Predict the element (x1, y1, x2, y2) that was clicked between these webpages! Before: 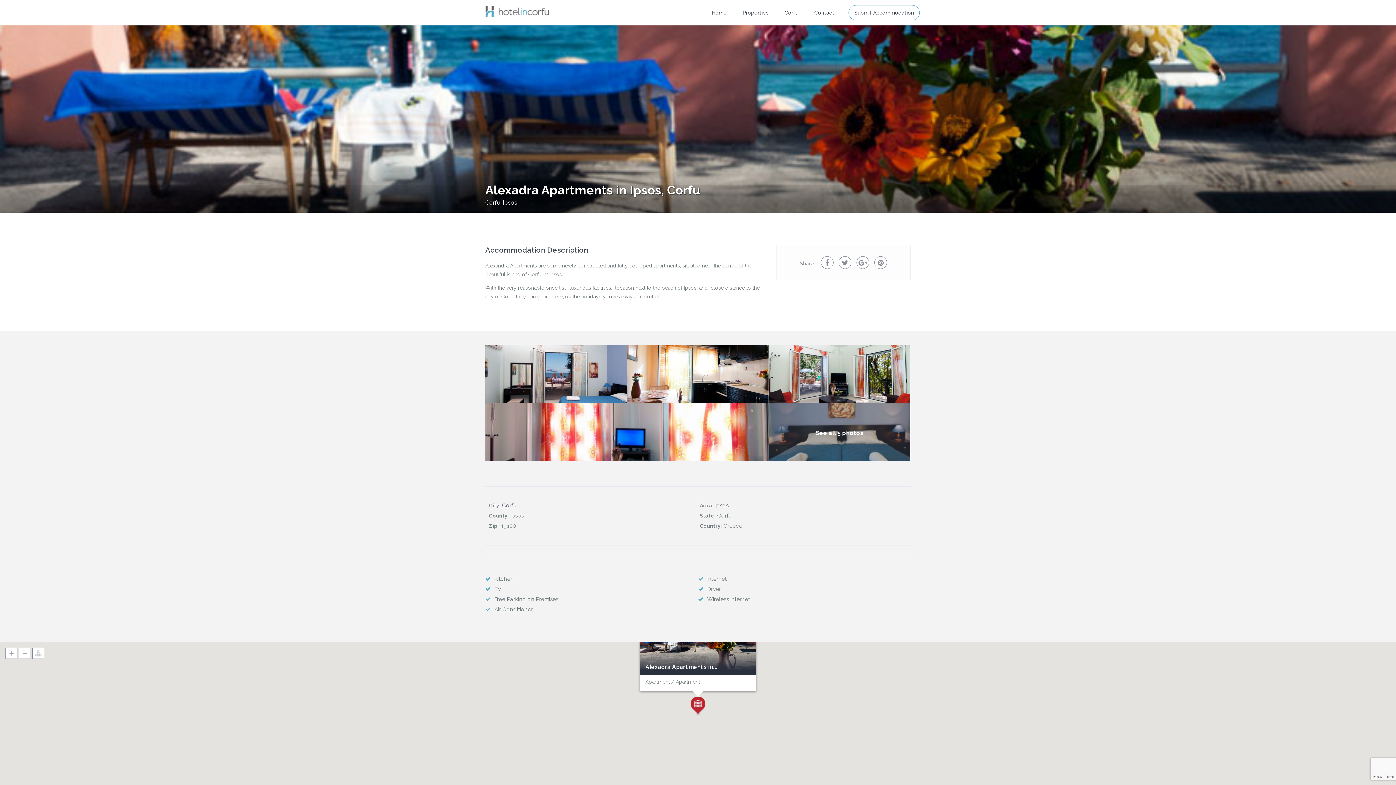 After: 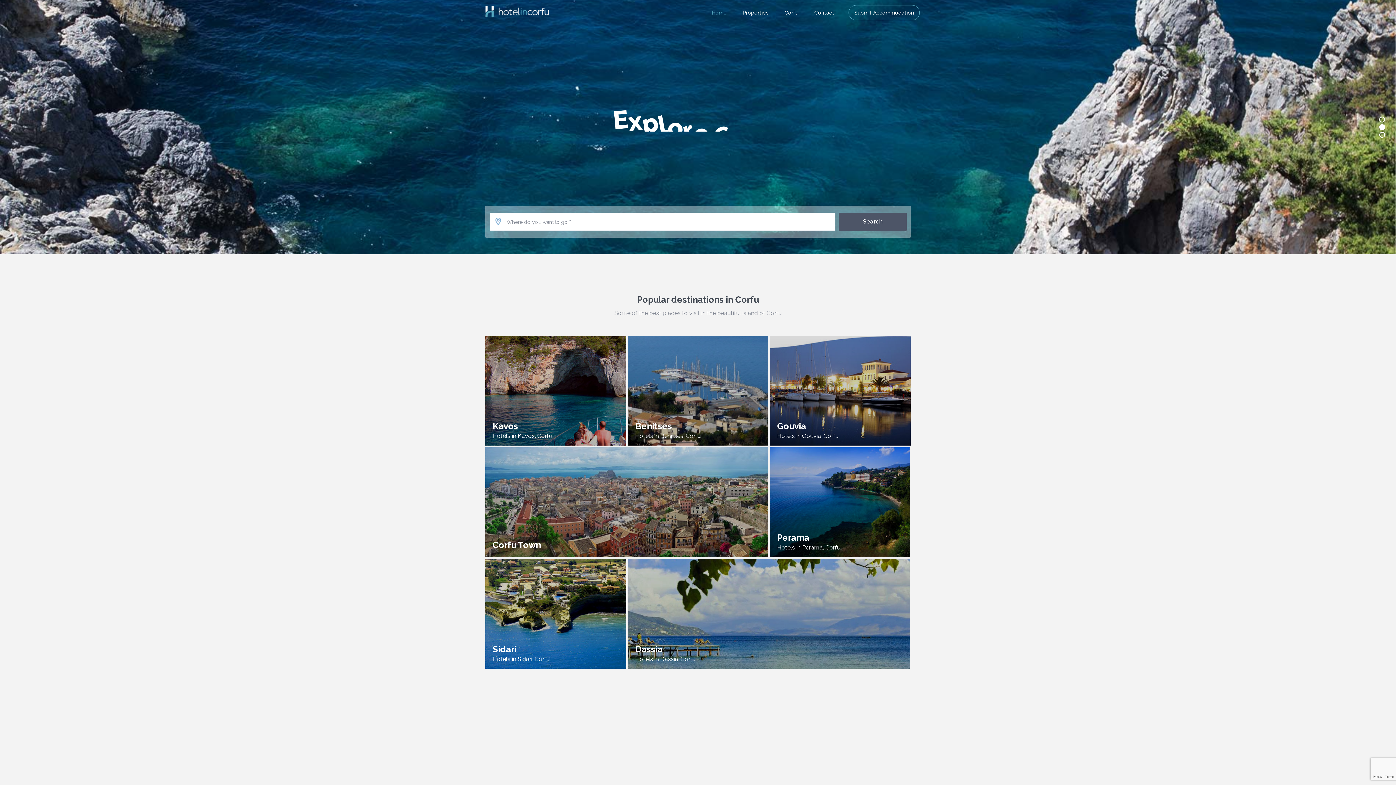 Action: label: Home bbox: (704, 0, 734, 24)